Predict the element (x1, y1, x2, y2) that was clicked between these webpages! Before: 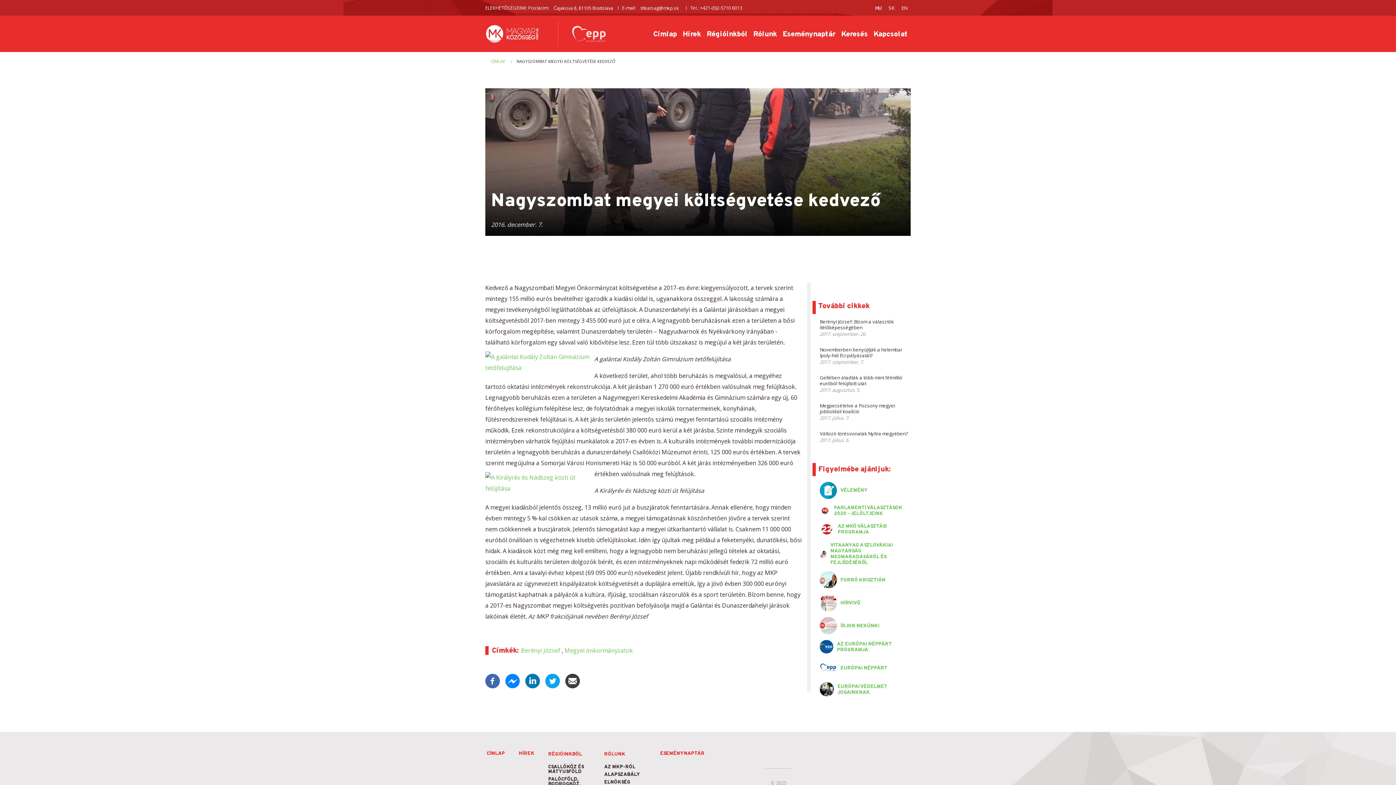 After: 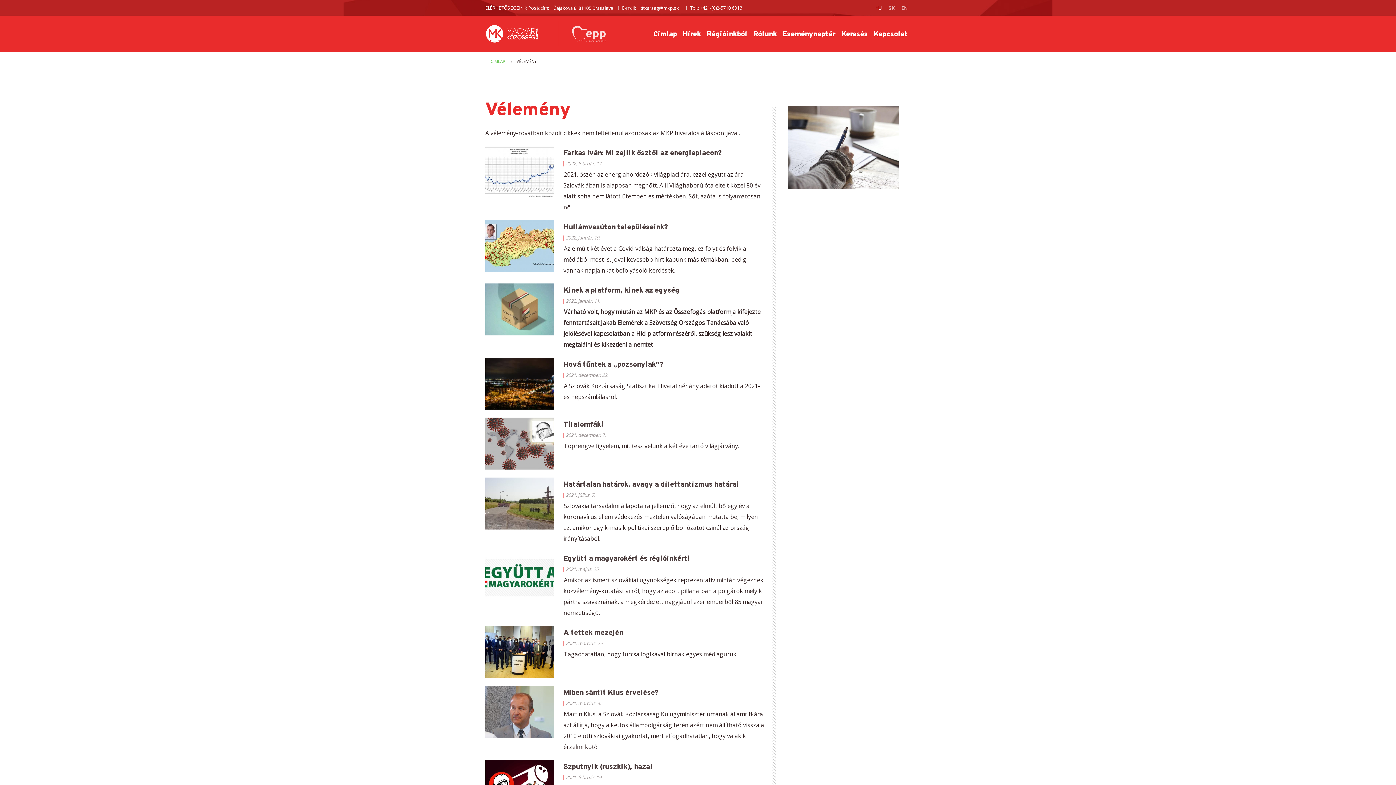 Action: bbox: (840, 488, 868, 493) label: VÉLEMÉNY